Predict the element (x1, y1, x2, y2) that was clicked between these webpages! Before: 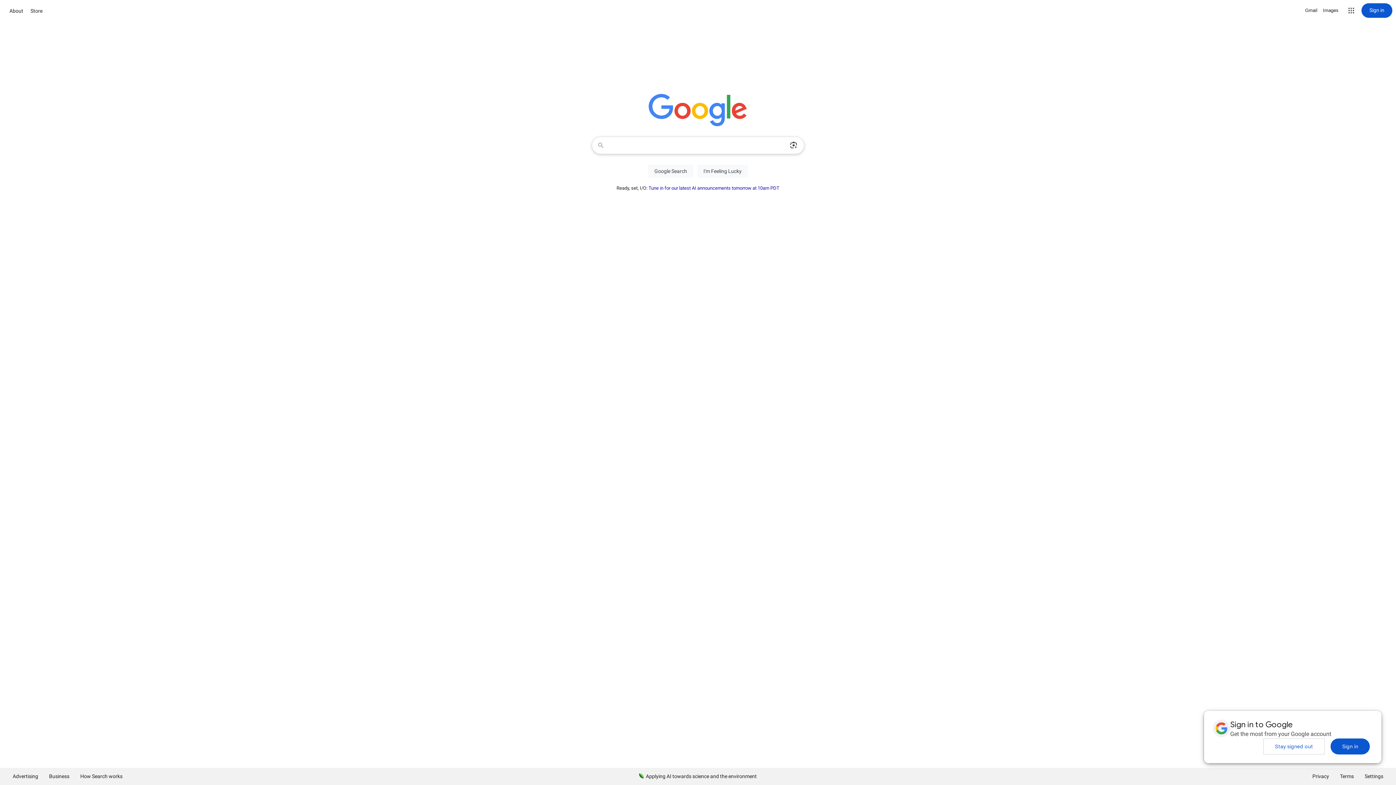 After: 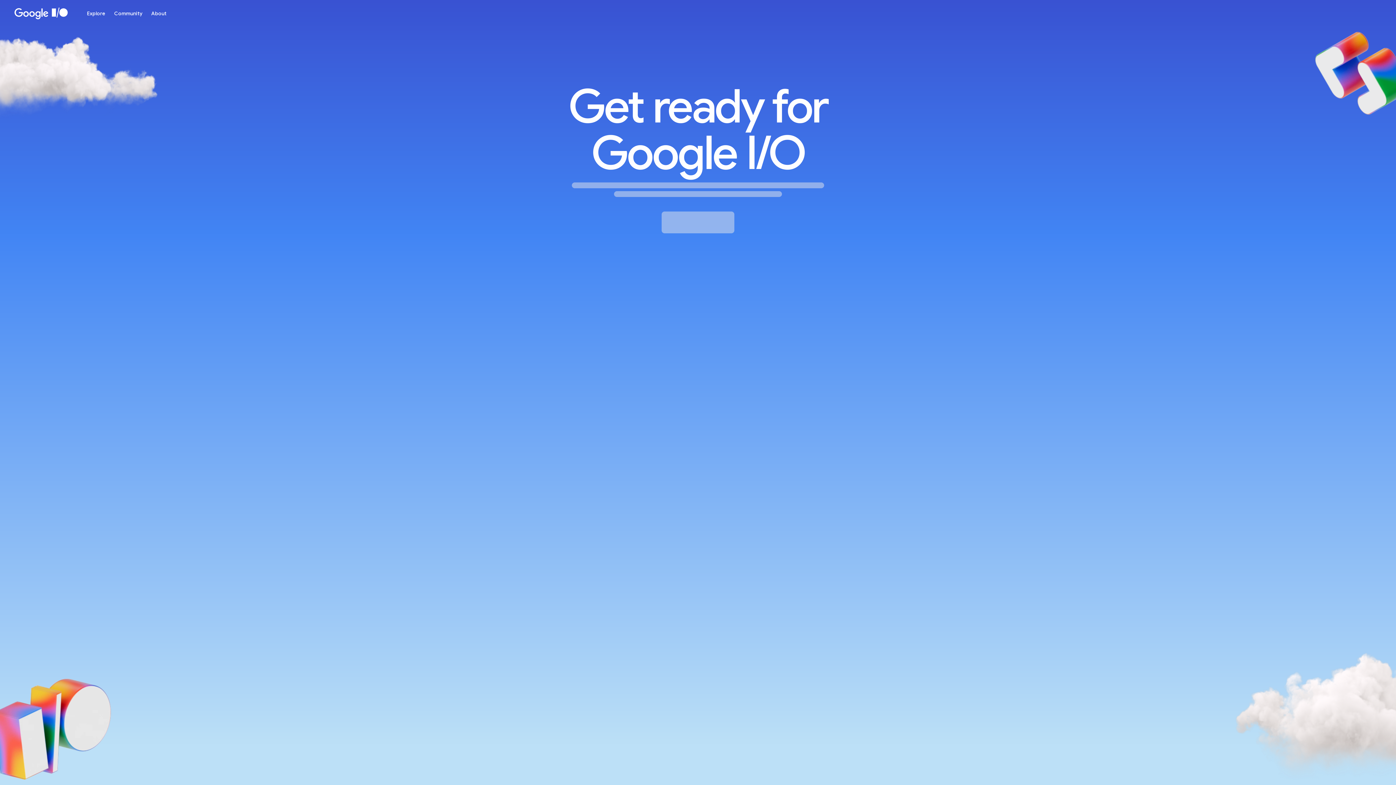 Action: label: Tune in for our latest AI announcements tomorrow at 10am PDT bbox: (648, 185, 779, 190)